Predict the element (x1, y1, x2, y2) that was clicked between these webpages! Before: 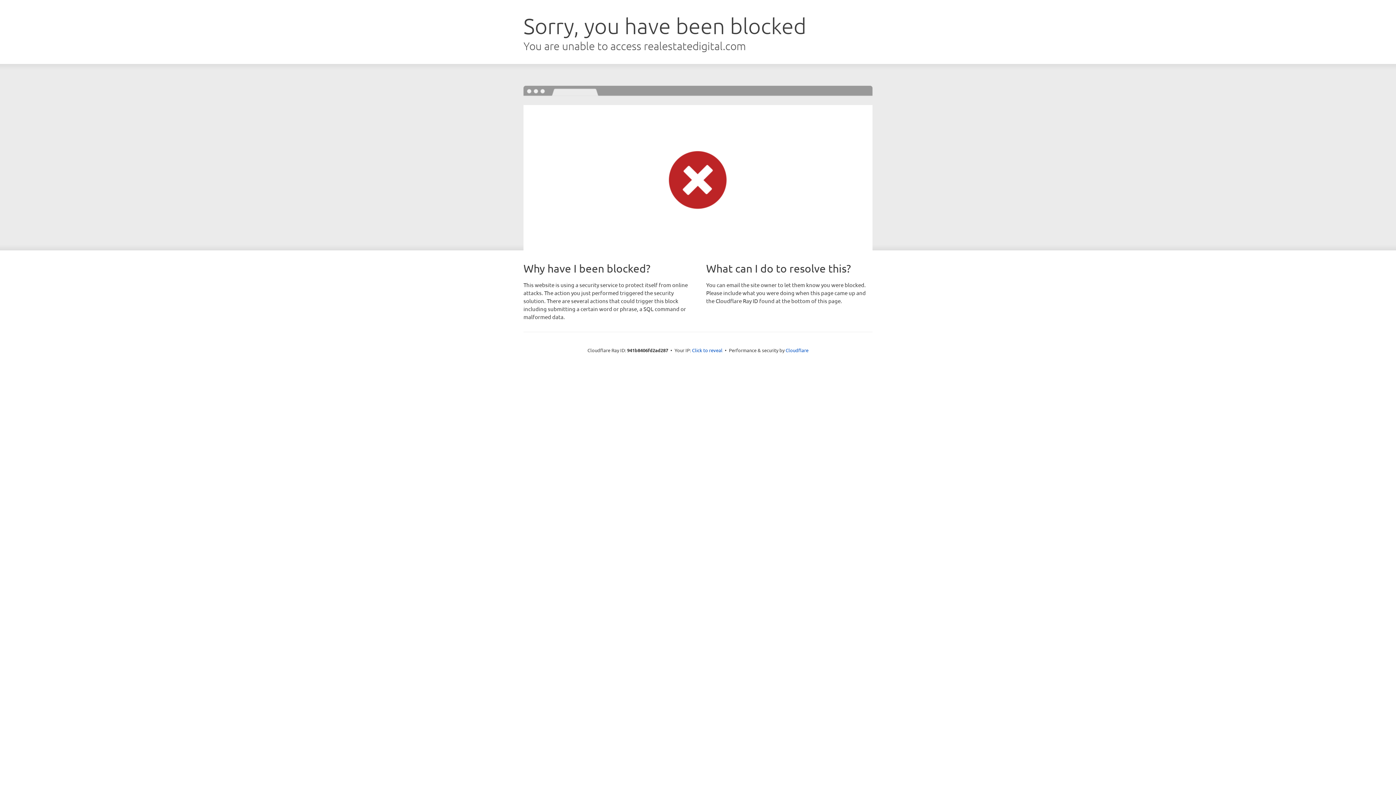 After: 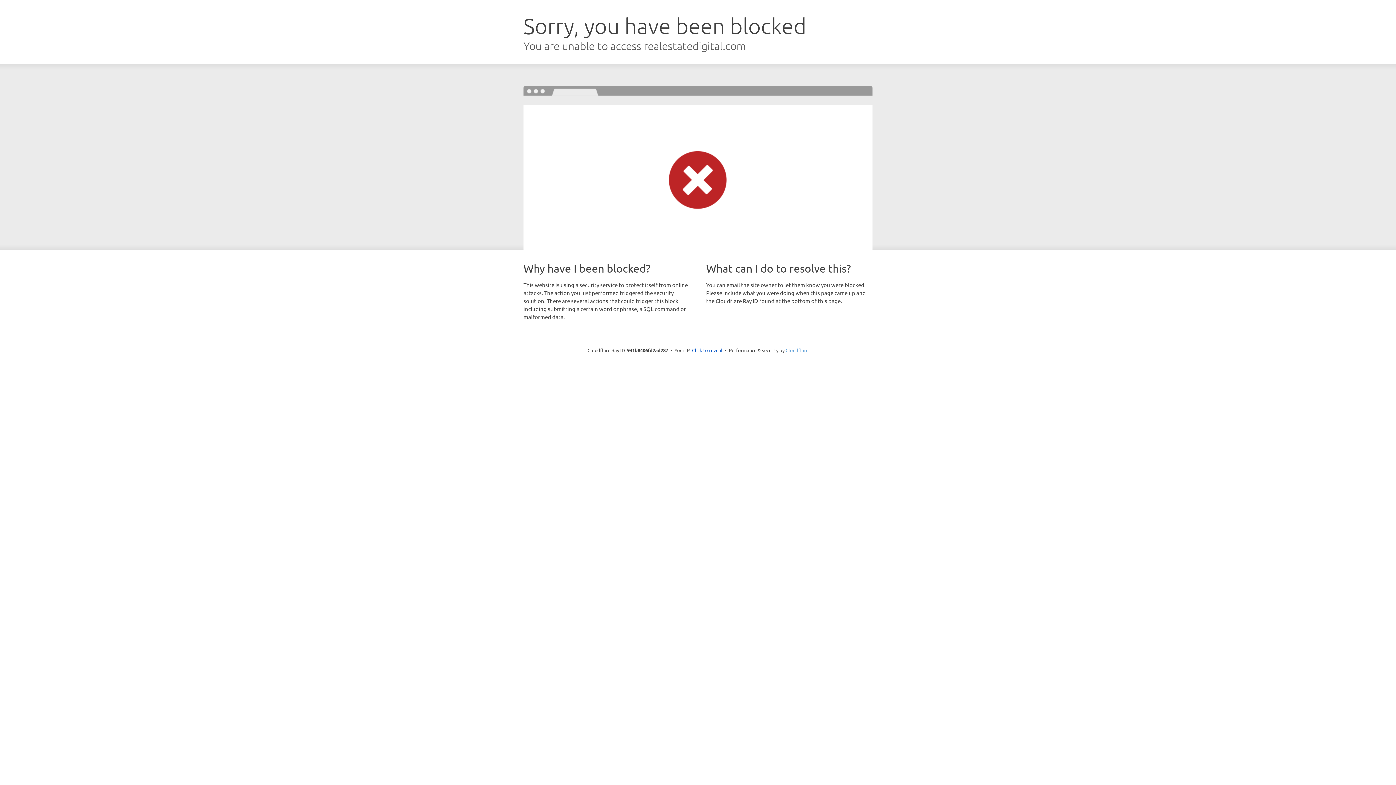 Action: bbox: (785, 347, 808, 353) label: Cloudflare